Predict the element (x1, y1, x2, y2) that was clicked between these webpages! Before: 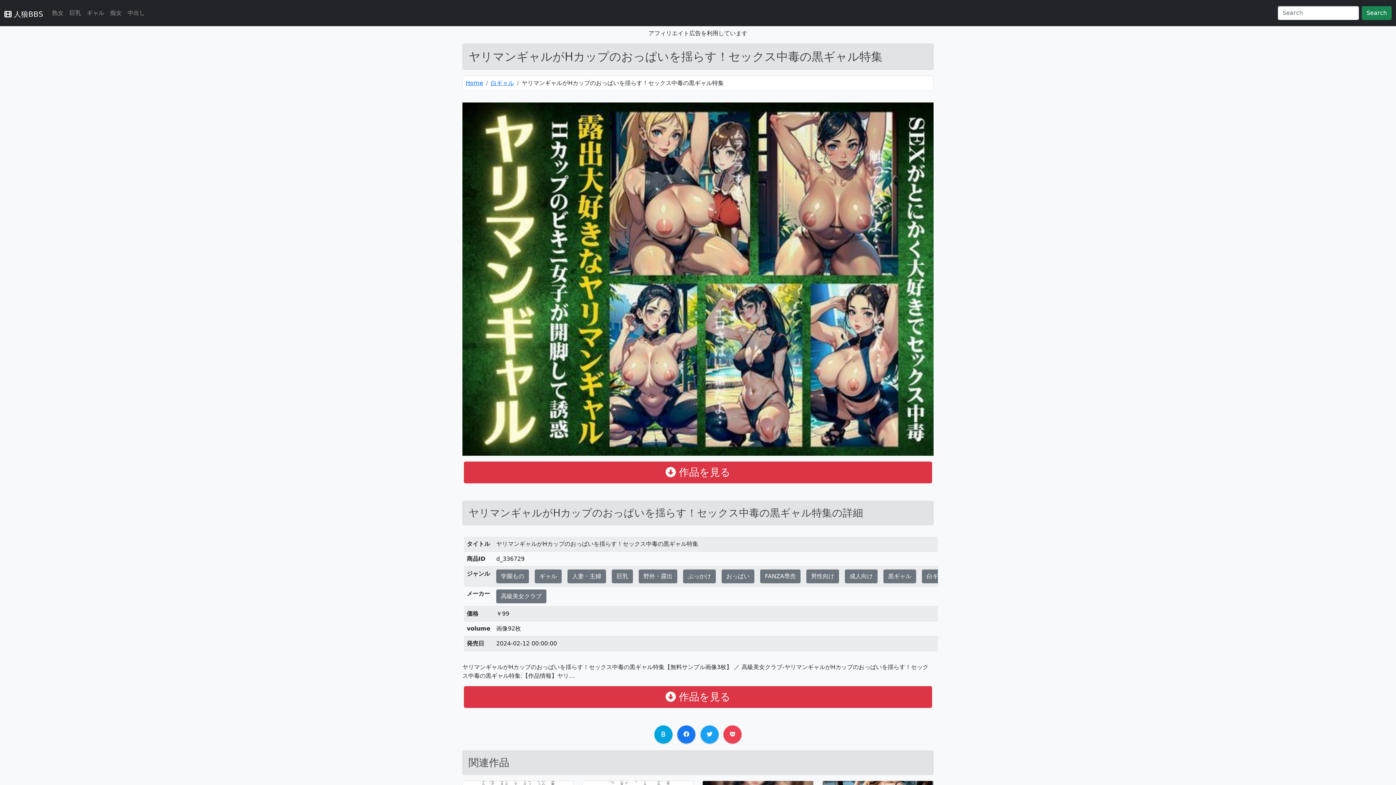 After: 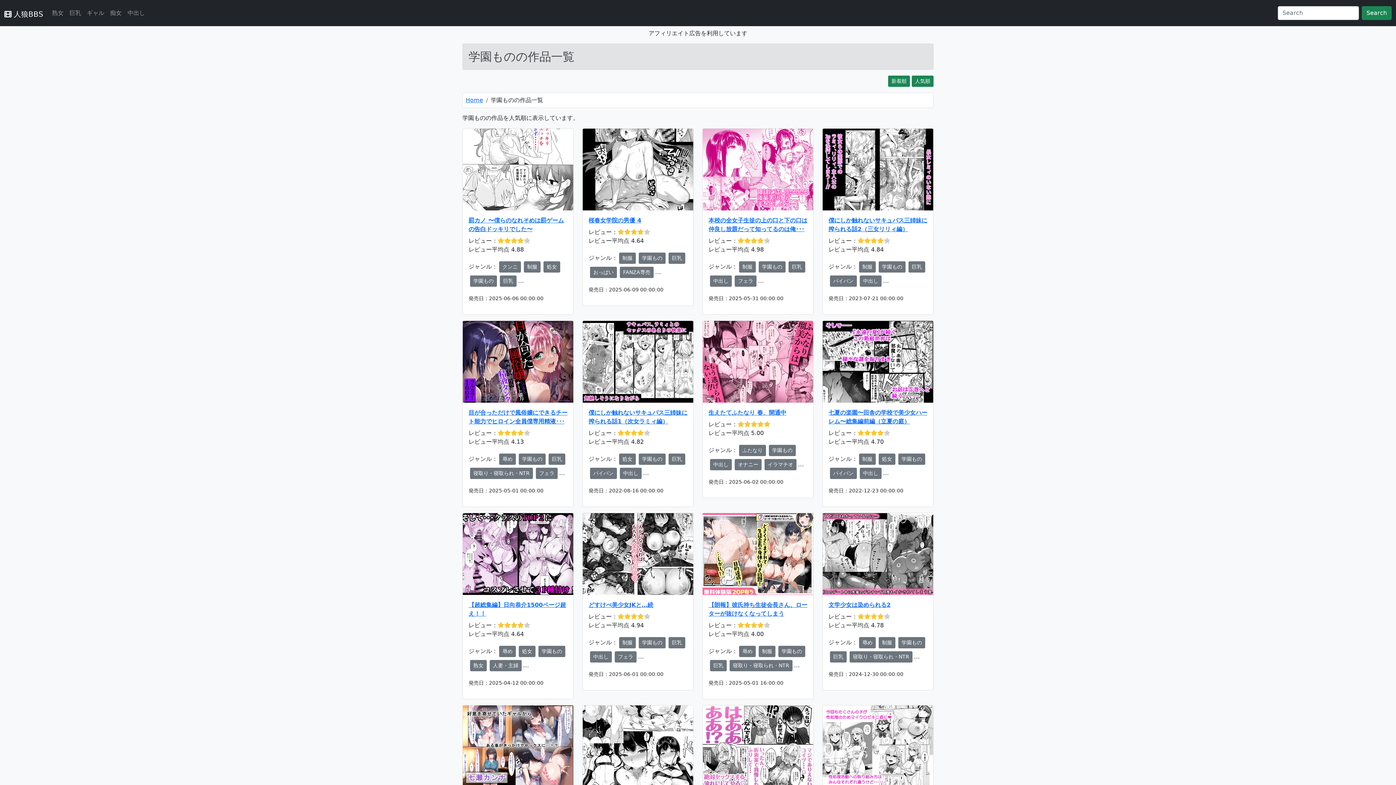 Action: bbox: (496, 569, 529, 583) label: 学園もの